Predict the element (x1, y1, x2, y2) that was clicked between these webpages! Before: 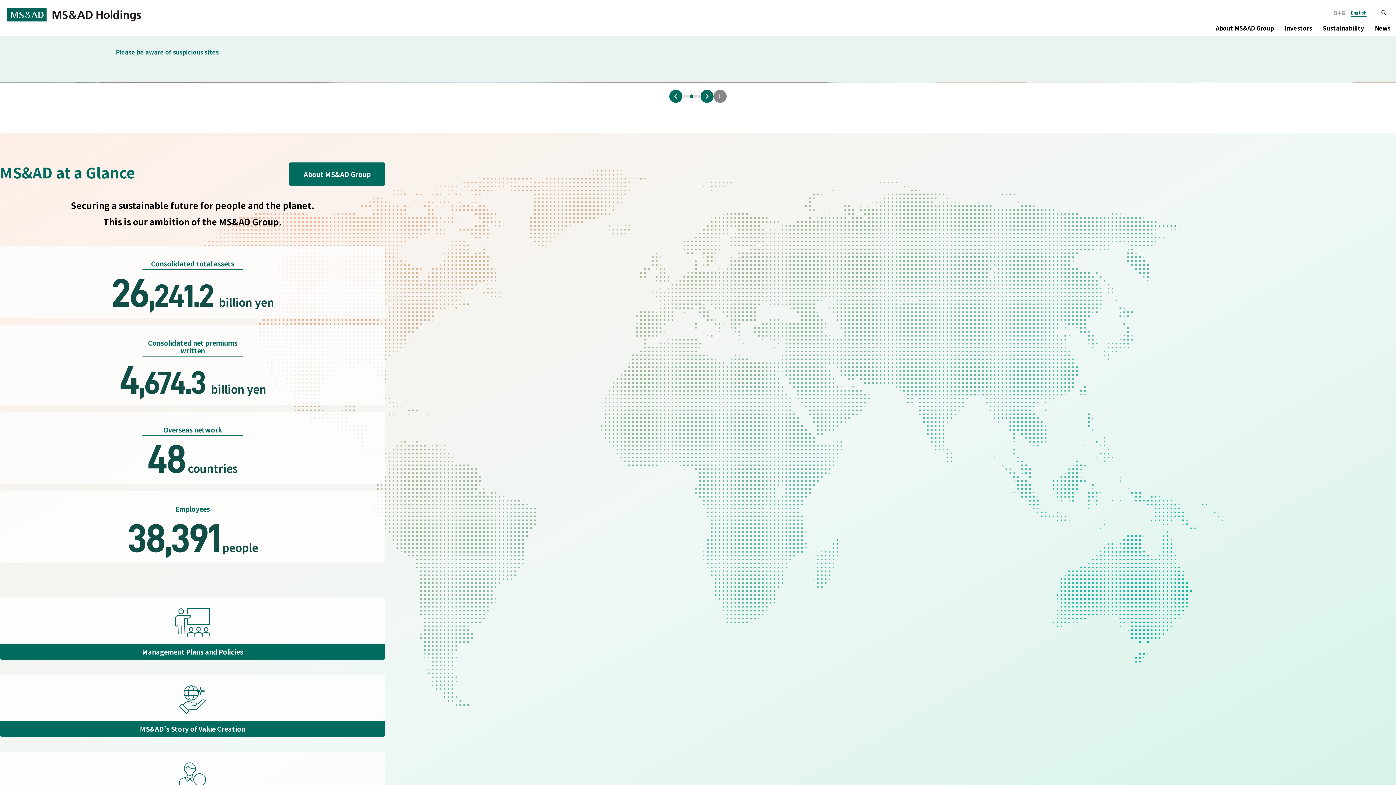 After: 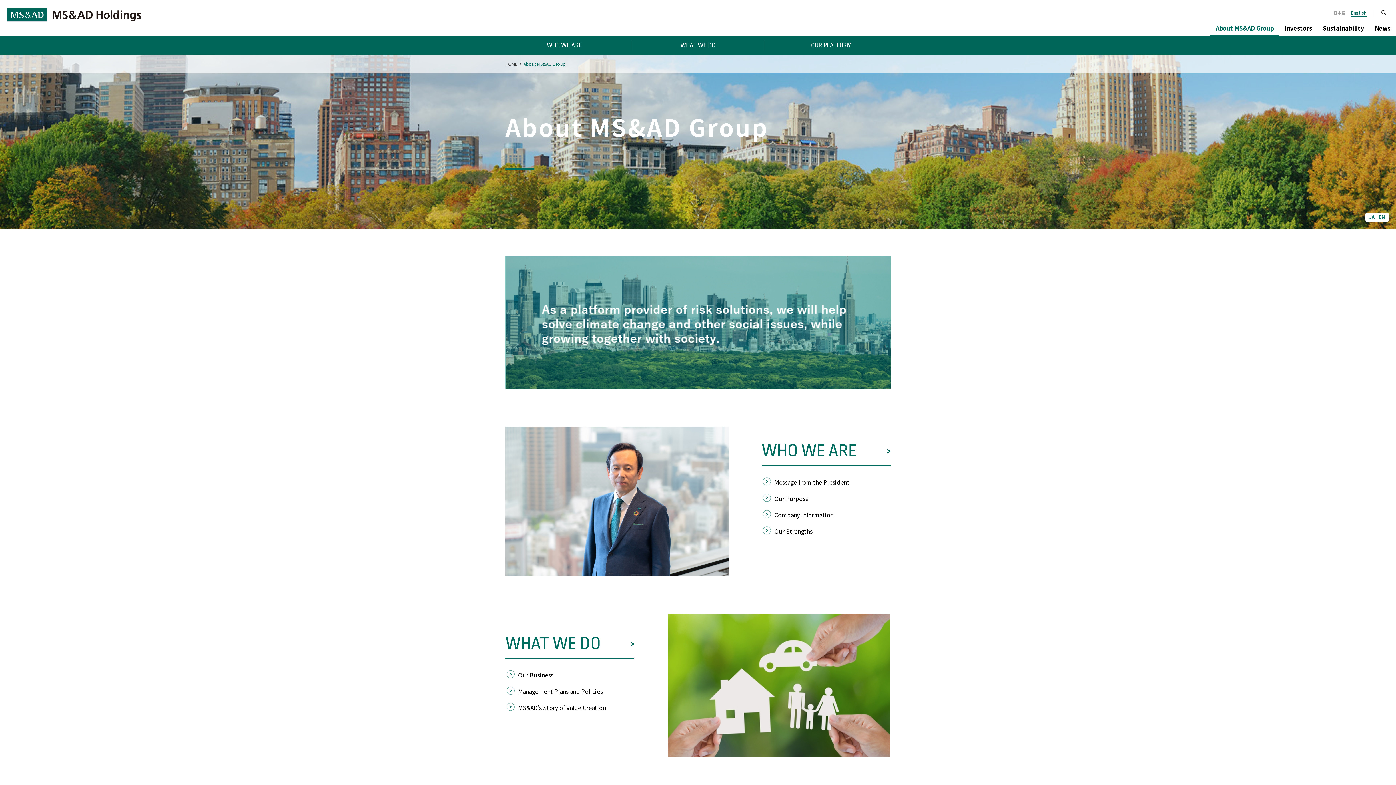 Action: label: About MS&AD Group bbox: (1210, 21, 1279, 36)